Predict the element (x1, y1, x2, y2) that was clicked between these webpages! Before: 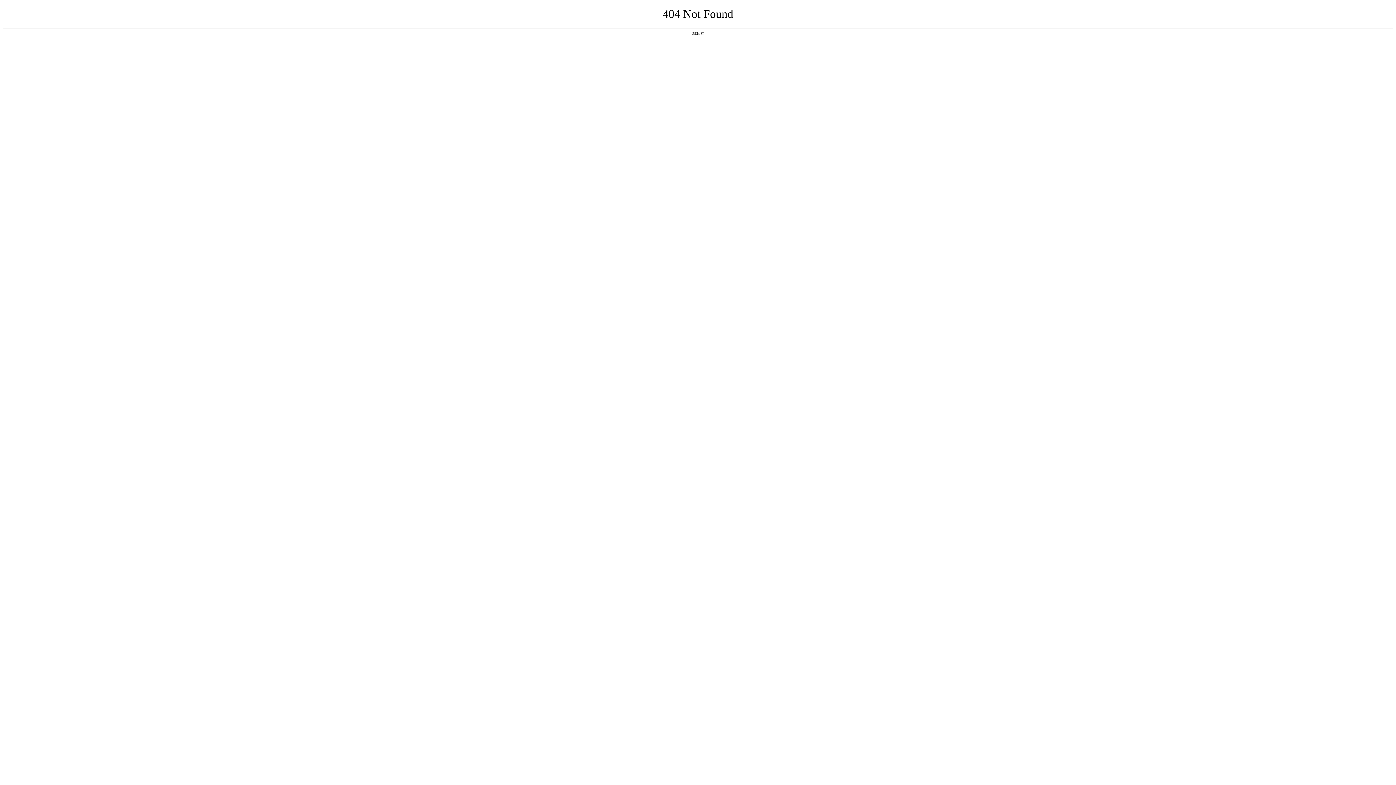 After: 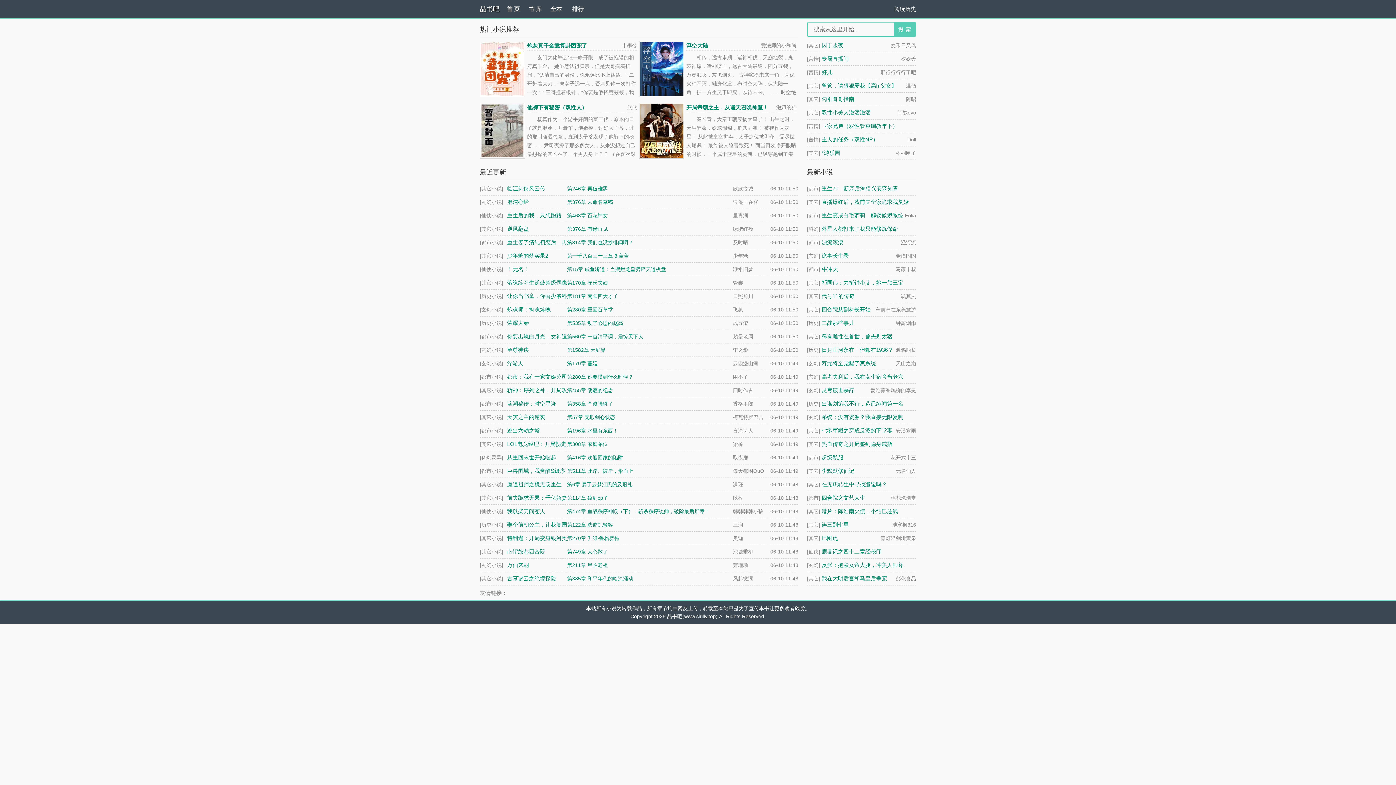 Action: bbox: (692, 31, 704, 35) label: 返回首页